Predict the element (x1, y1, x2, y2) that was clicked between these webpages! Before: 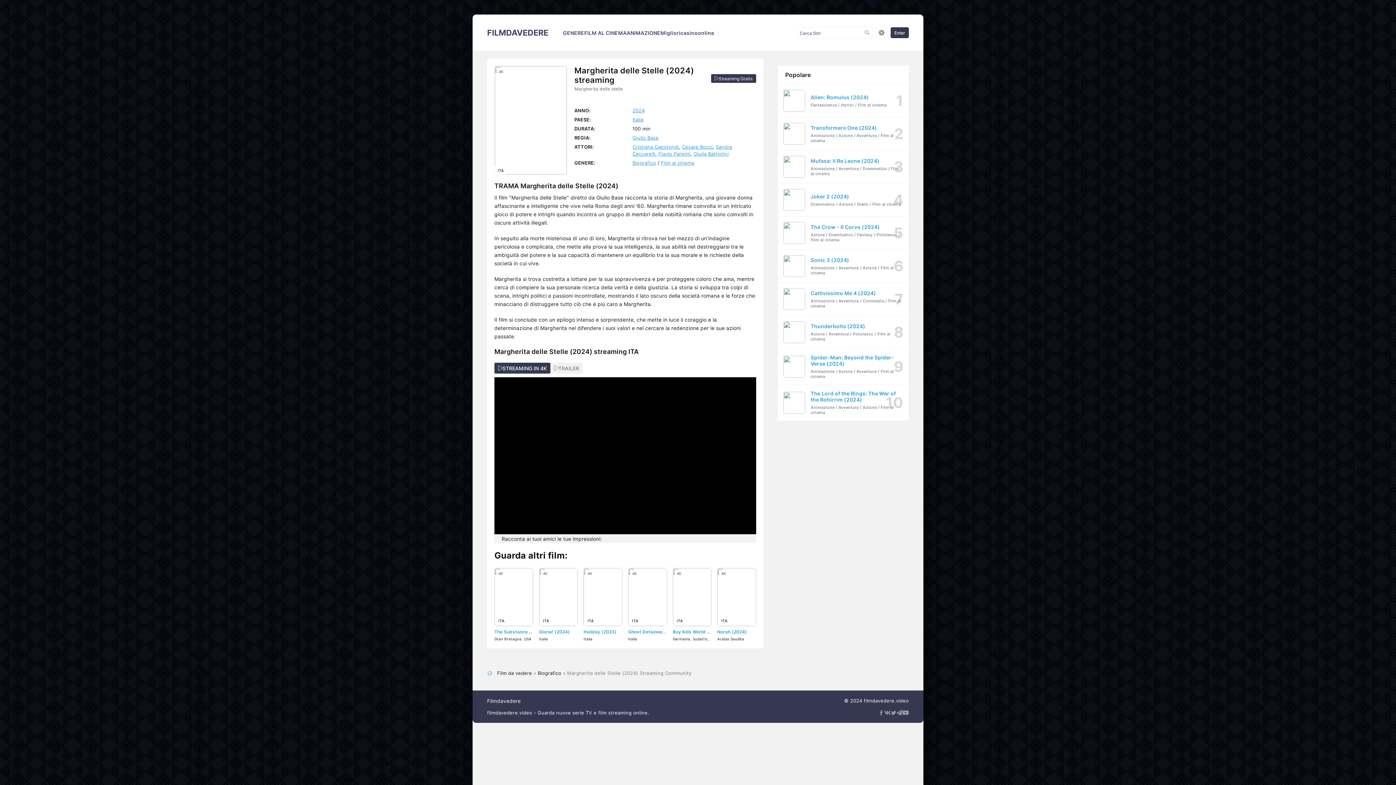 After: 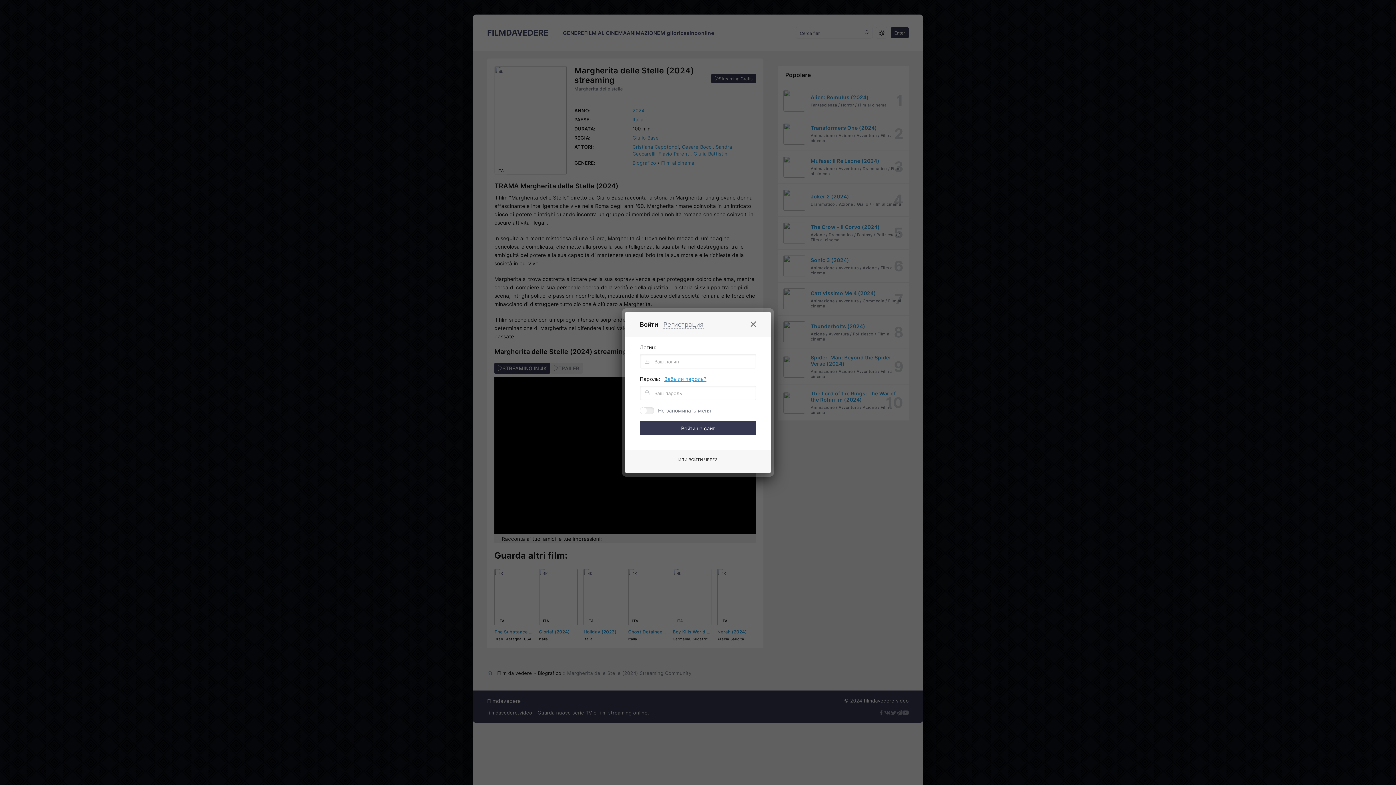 Action: label: Enter bbox: (890, 27, 909, 38)